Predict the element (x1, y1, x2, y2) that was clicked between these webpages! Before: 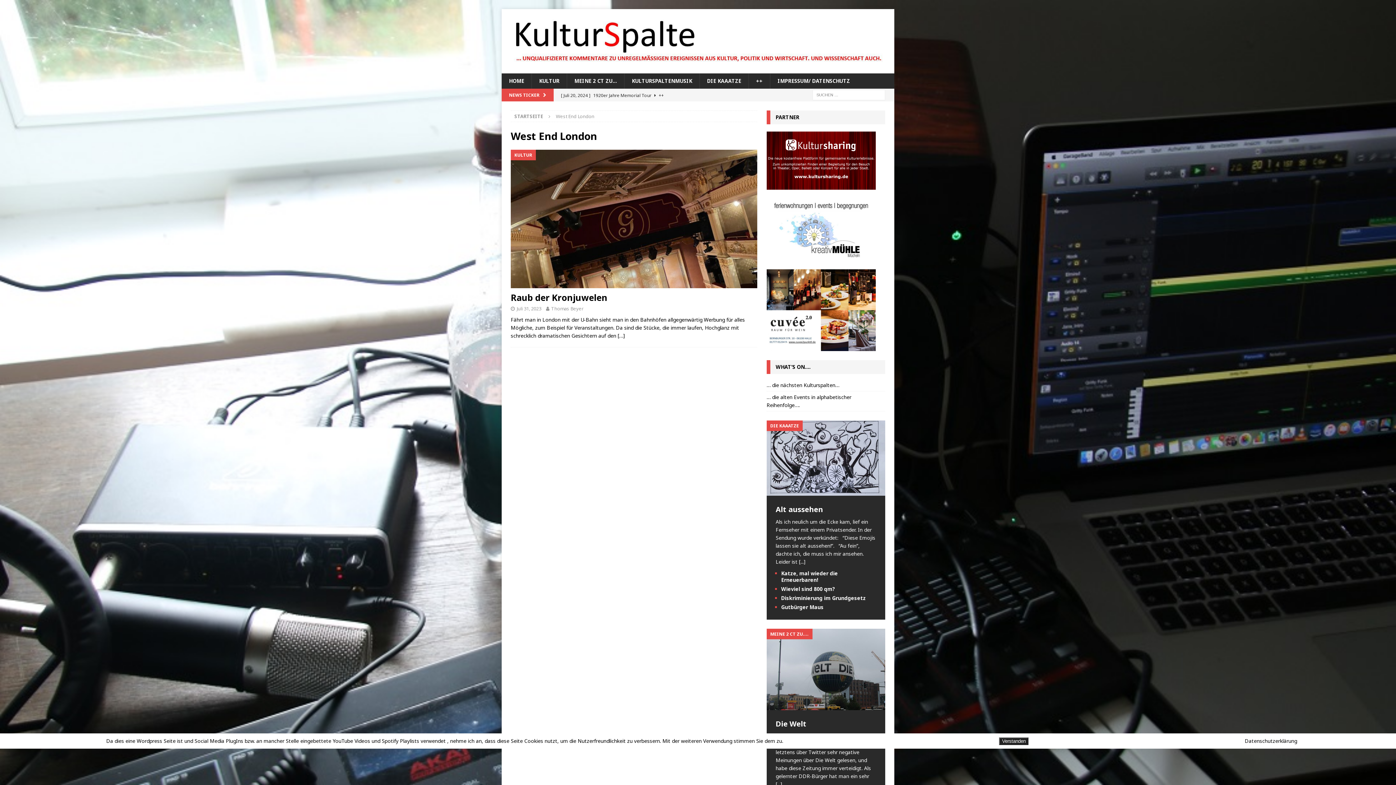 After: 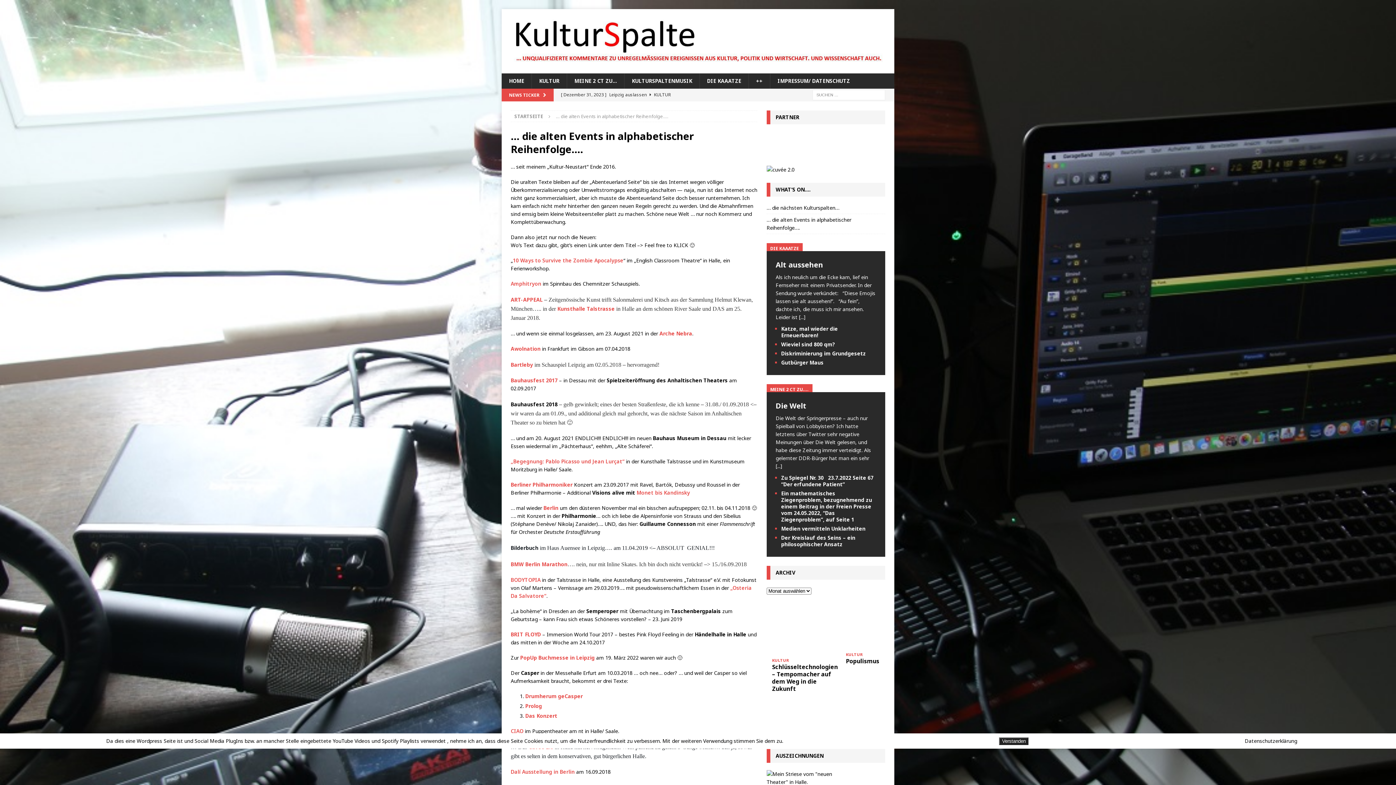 Action: label: … die alten Events in alphabetischer Reihenfolge…. bbox: (766, 391, 885, 411)